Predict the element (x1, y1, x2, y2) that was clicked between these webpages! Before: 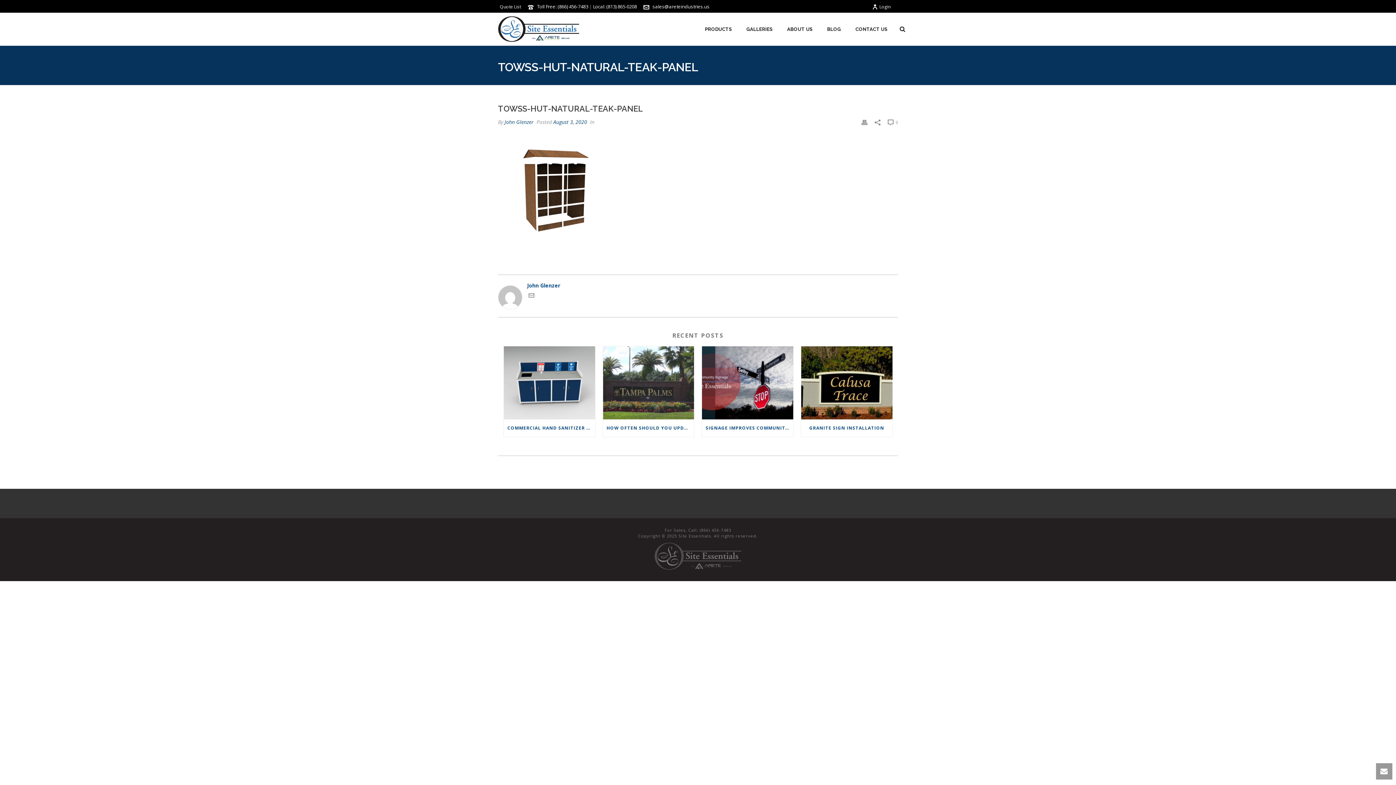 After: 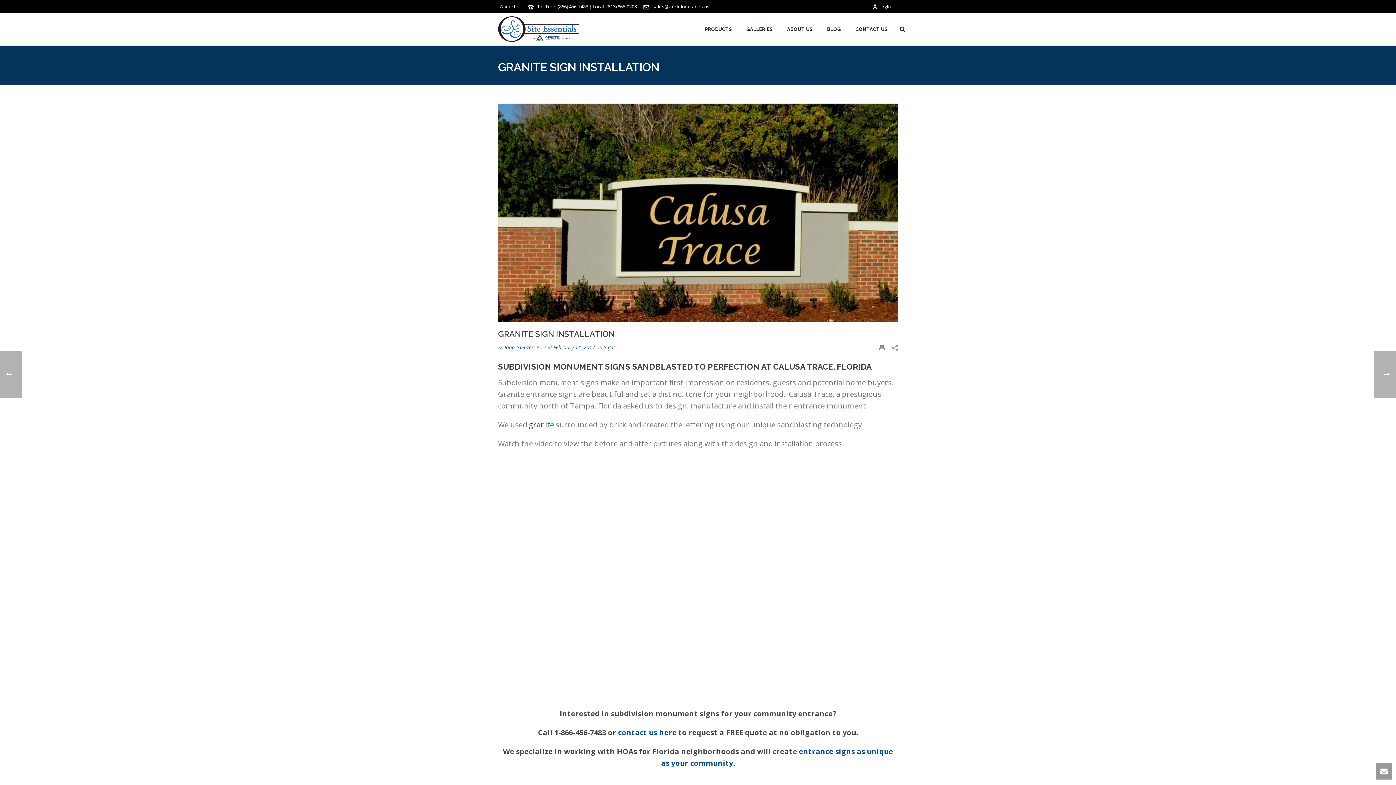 Action: label: GRANITE SIGN INSTALLATION bbox: (801, 419, 892, 437)